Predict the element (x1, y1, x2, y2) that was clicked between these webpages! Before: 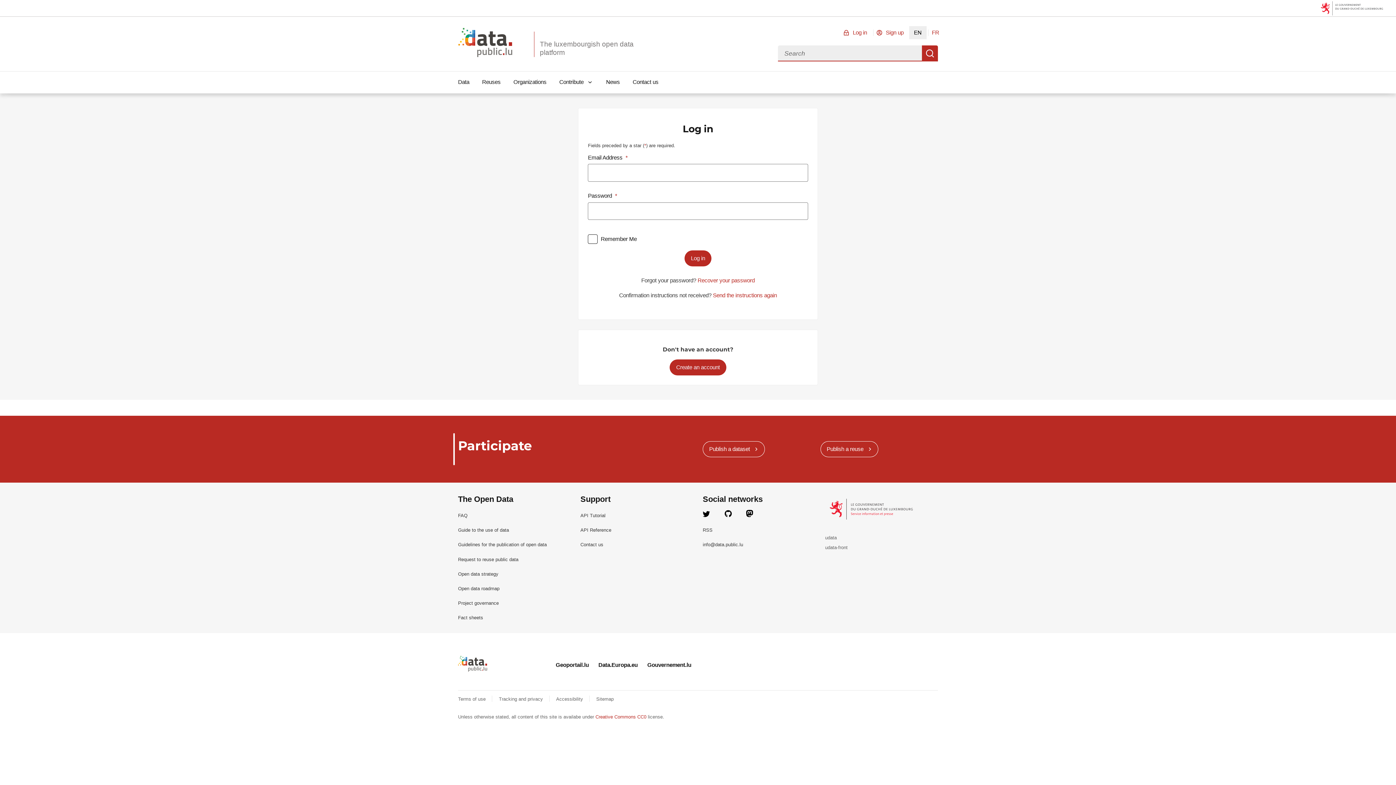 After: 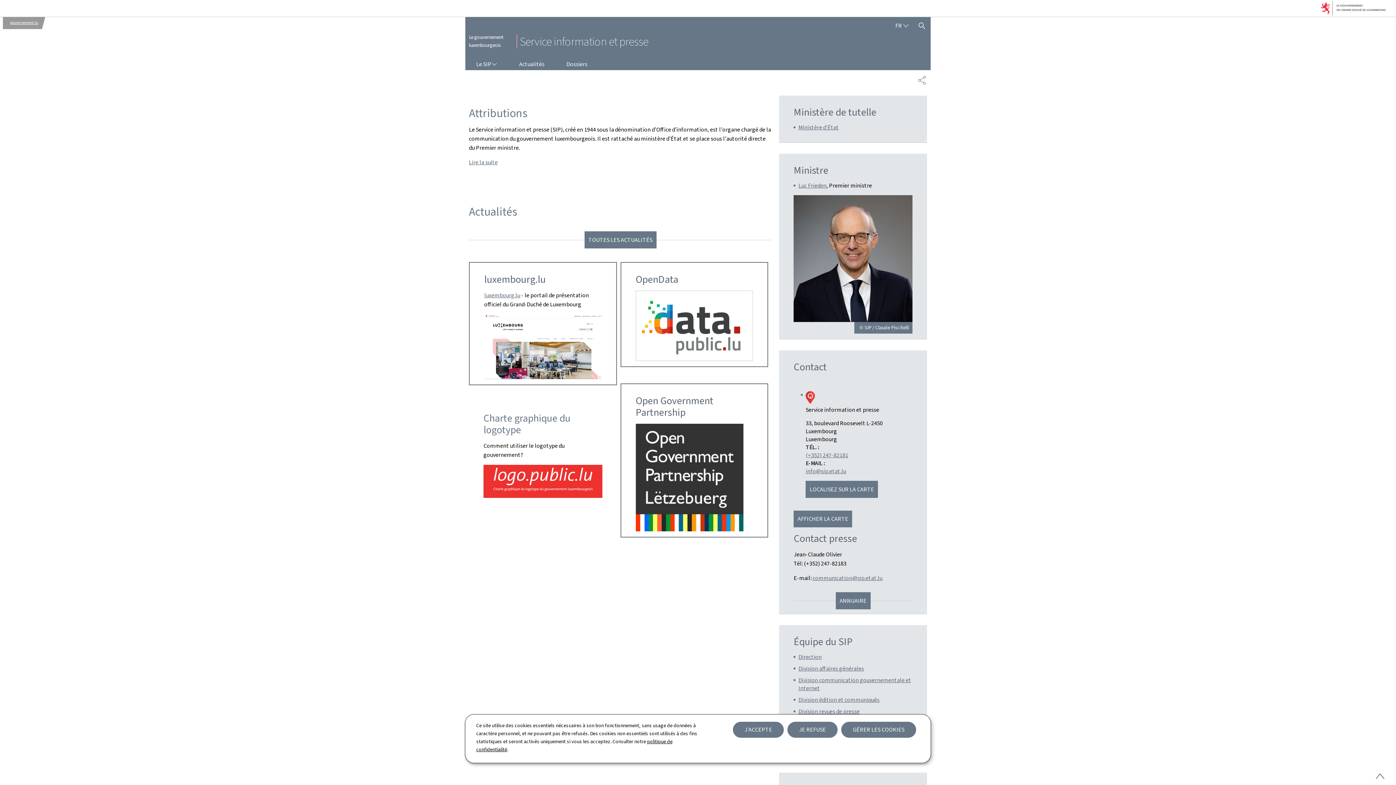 Action: label: Le Gouvernement du Grand-Duché de Luxembourg - Service Information et Presse bbox: (828, 518, 915, 524)